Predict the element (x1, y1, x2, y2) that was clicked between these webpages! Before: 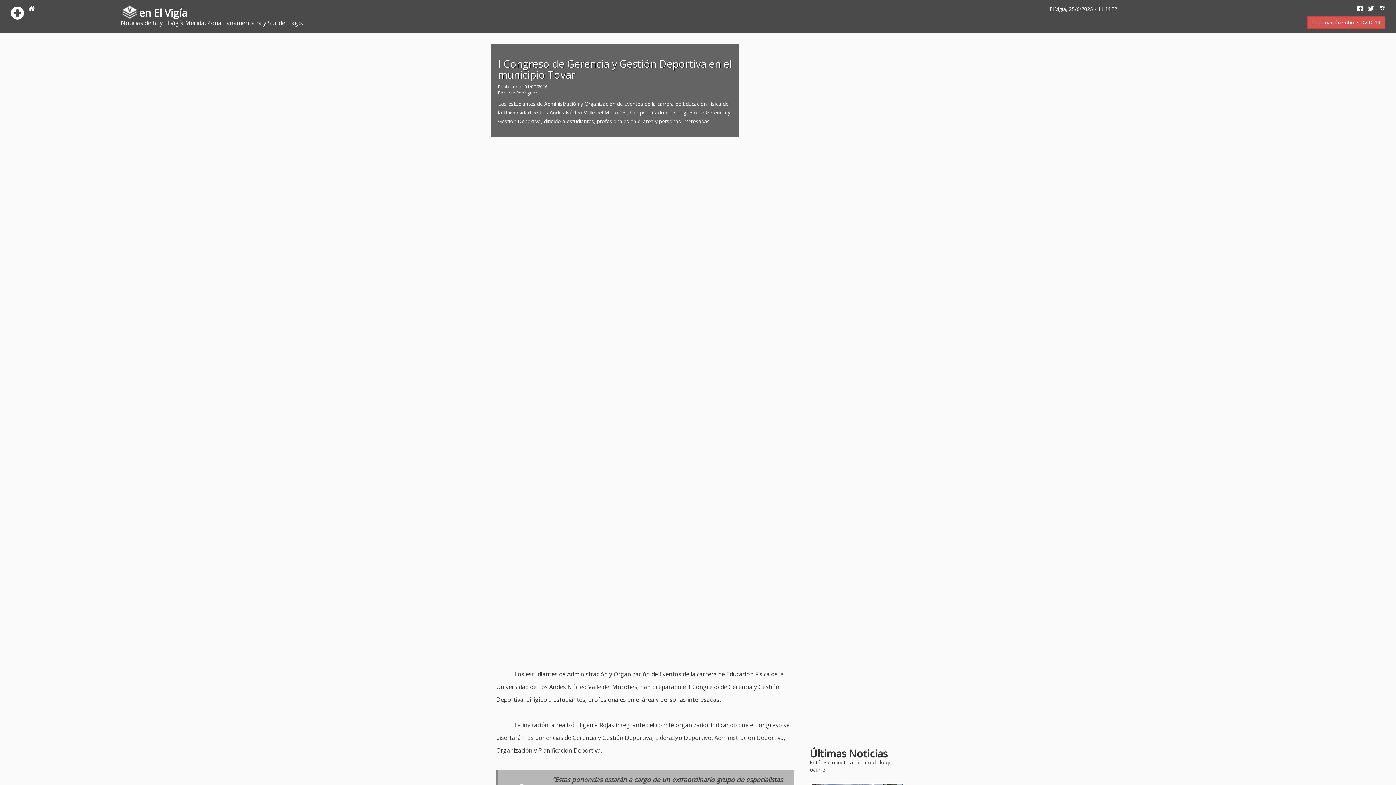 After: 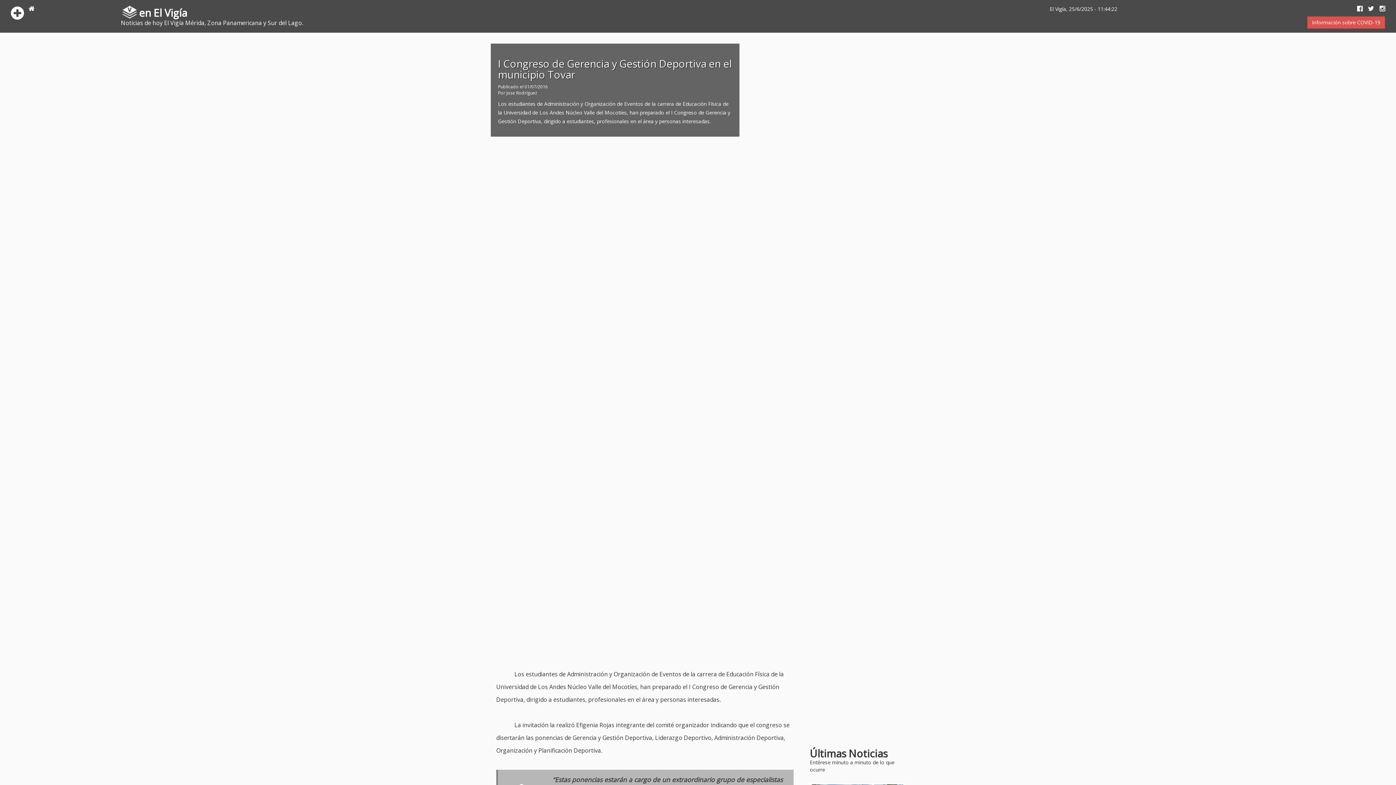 Action: bbox: (1362, 5, 1374, 12)